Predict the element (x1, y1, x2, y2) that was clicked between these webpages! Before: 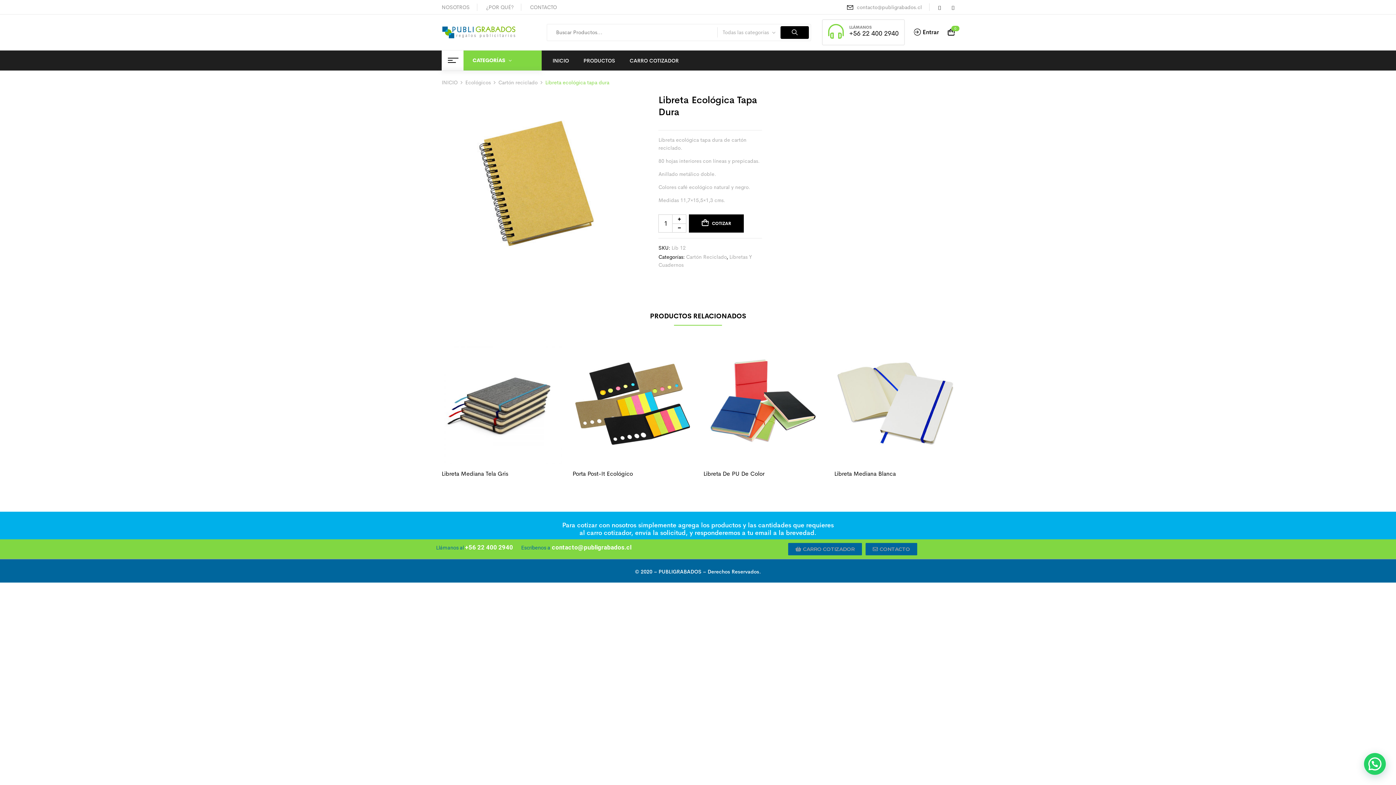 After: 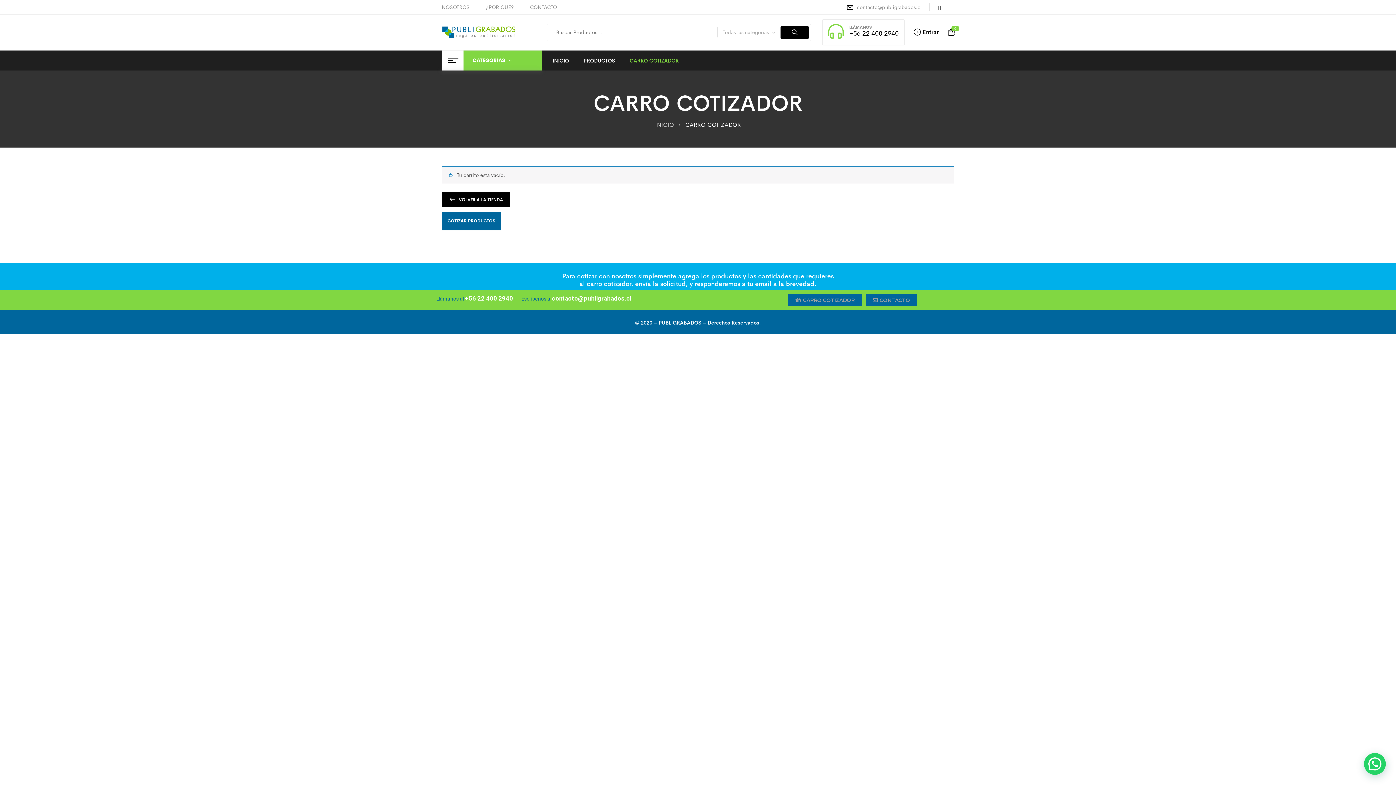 Action: label: CARRO COTIZADOR bbox: (629, 56, 678, 64)